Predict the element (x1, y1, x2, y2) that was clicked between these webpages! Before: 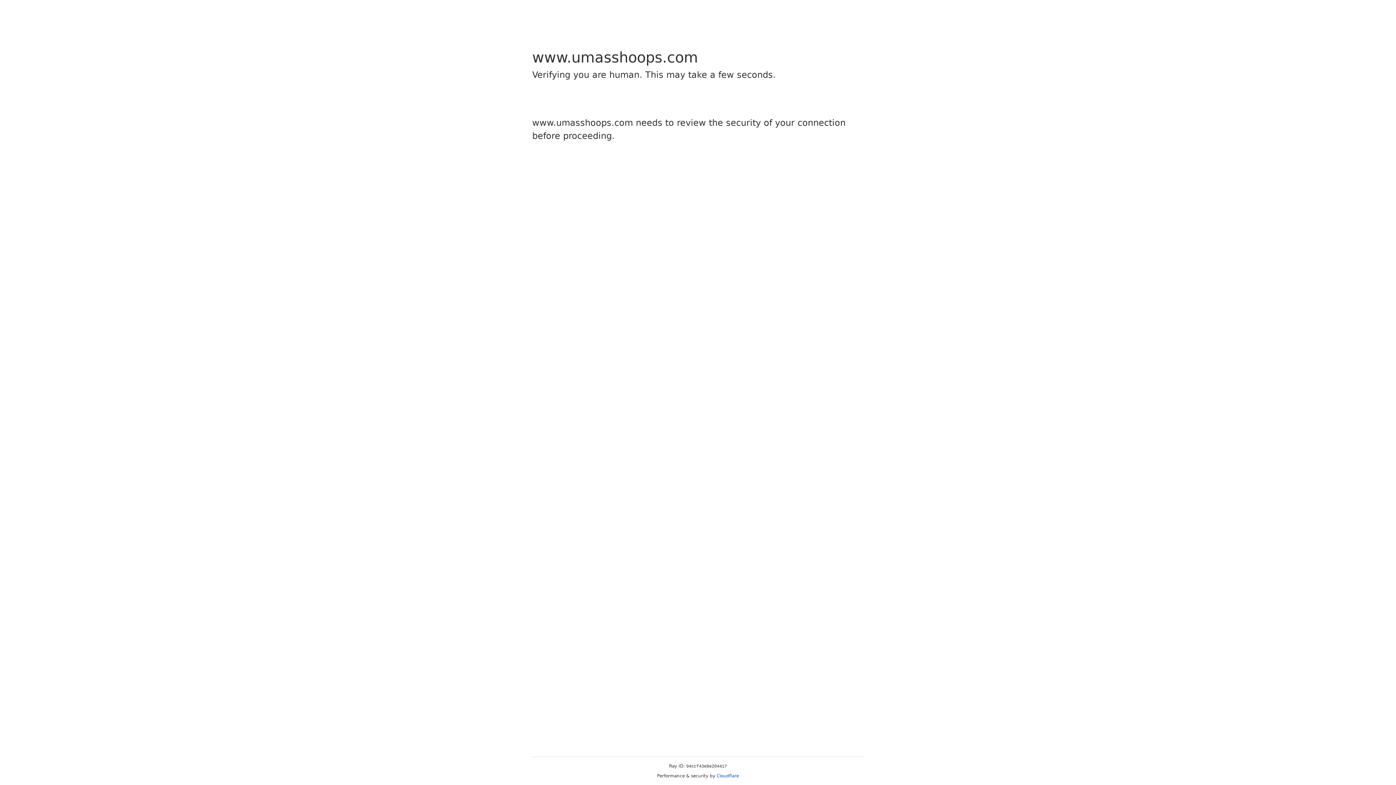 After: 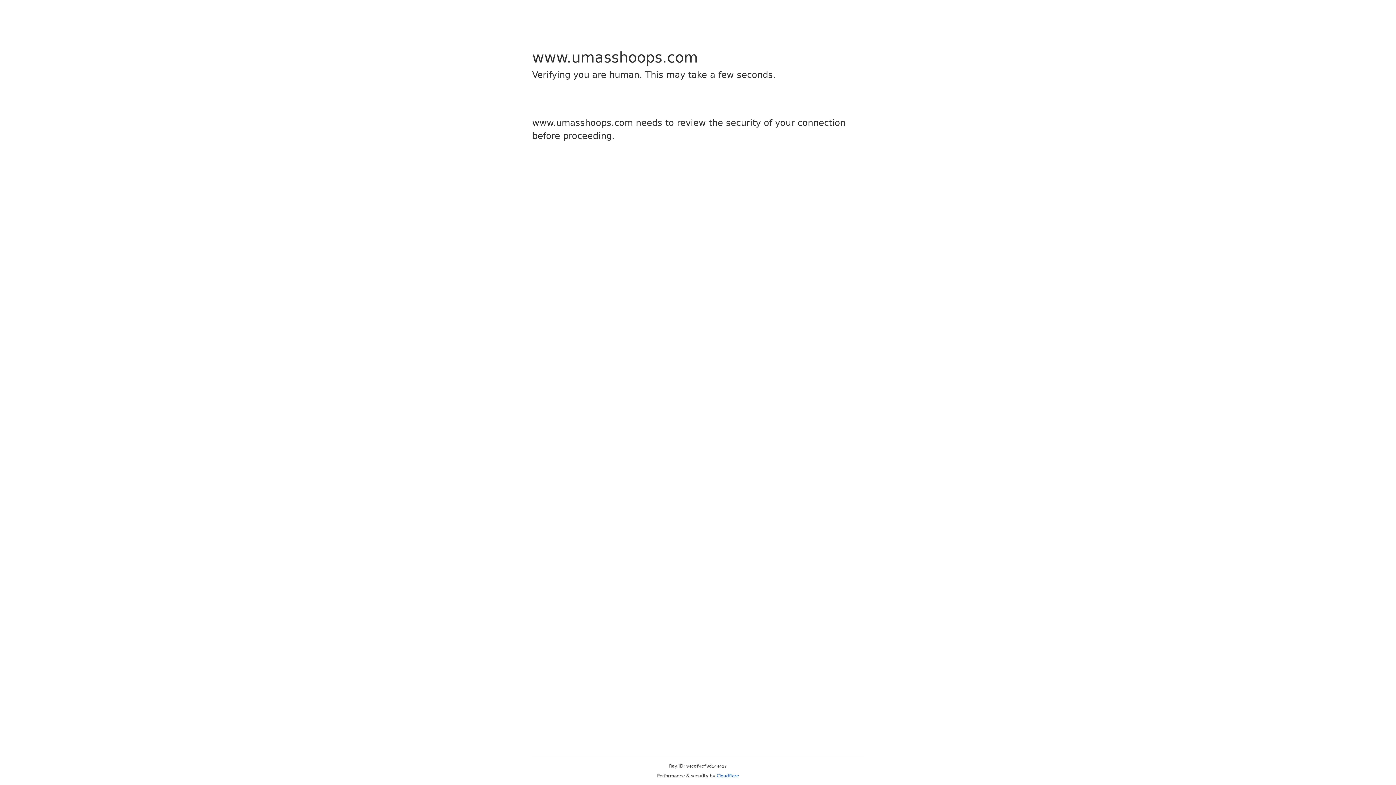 Action: label: Cloudflare bbox: (716, 773, 739, 778)